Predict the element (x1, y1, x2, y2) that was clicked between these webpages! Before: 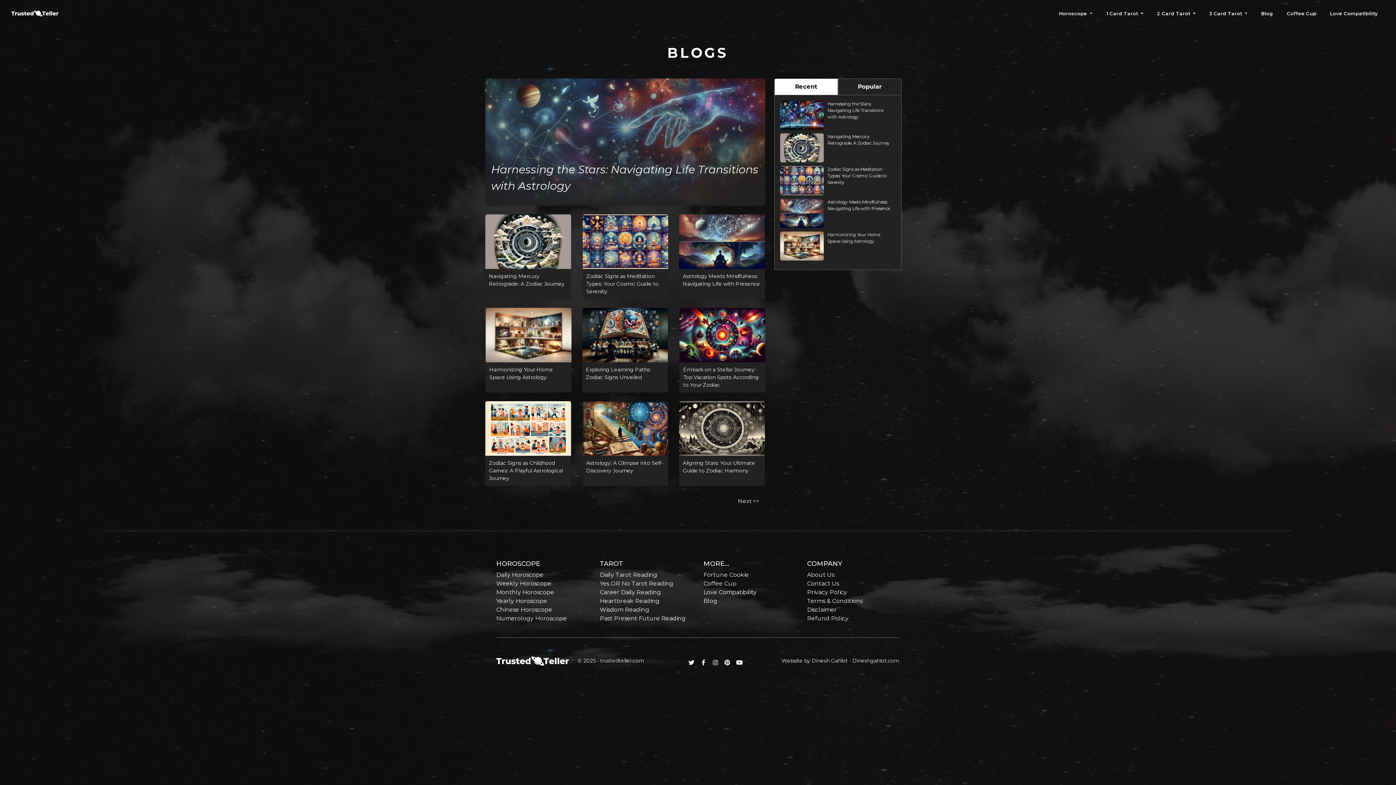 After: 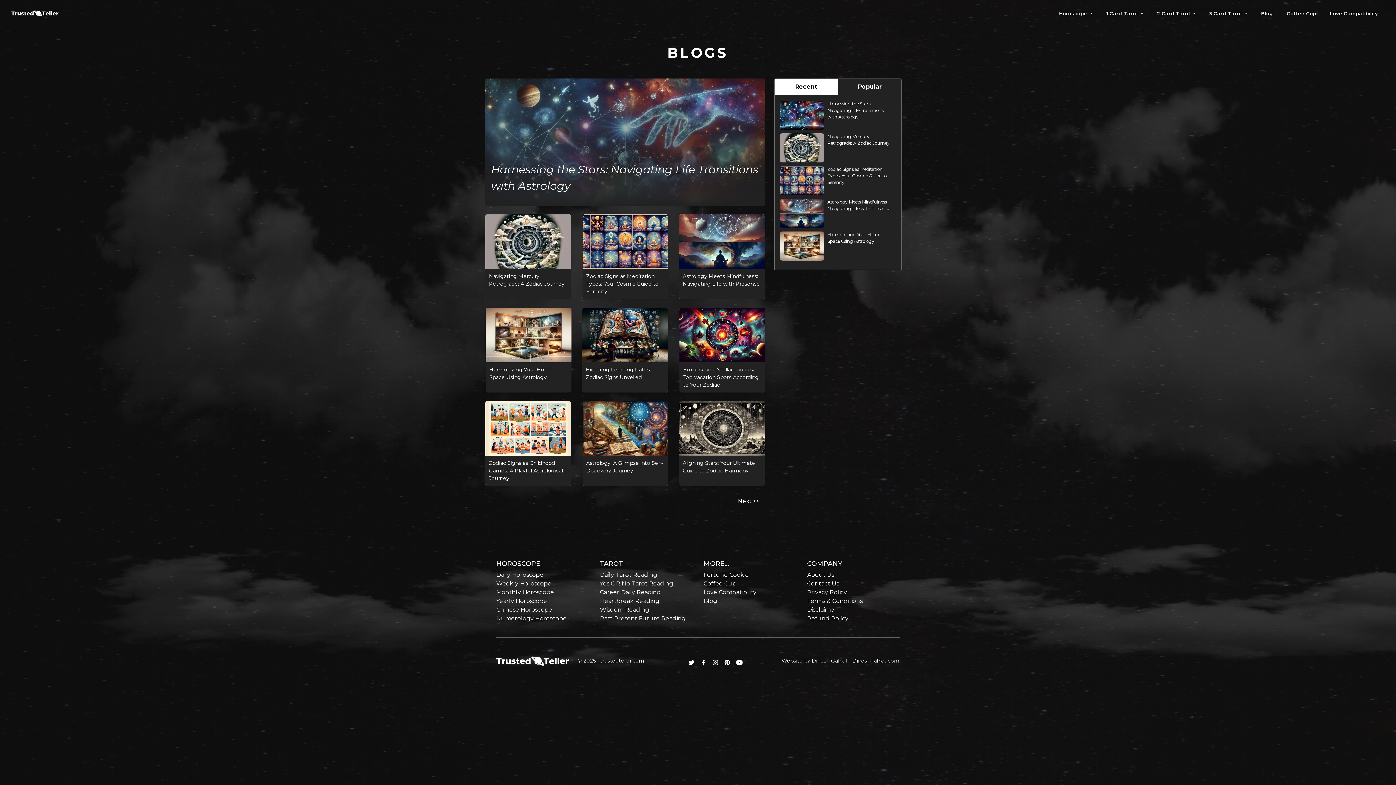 Action: label: Blog bbox: (1256, 7, 1278, 19)